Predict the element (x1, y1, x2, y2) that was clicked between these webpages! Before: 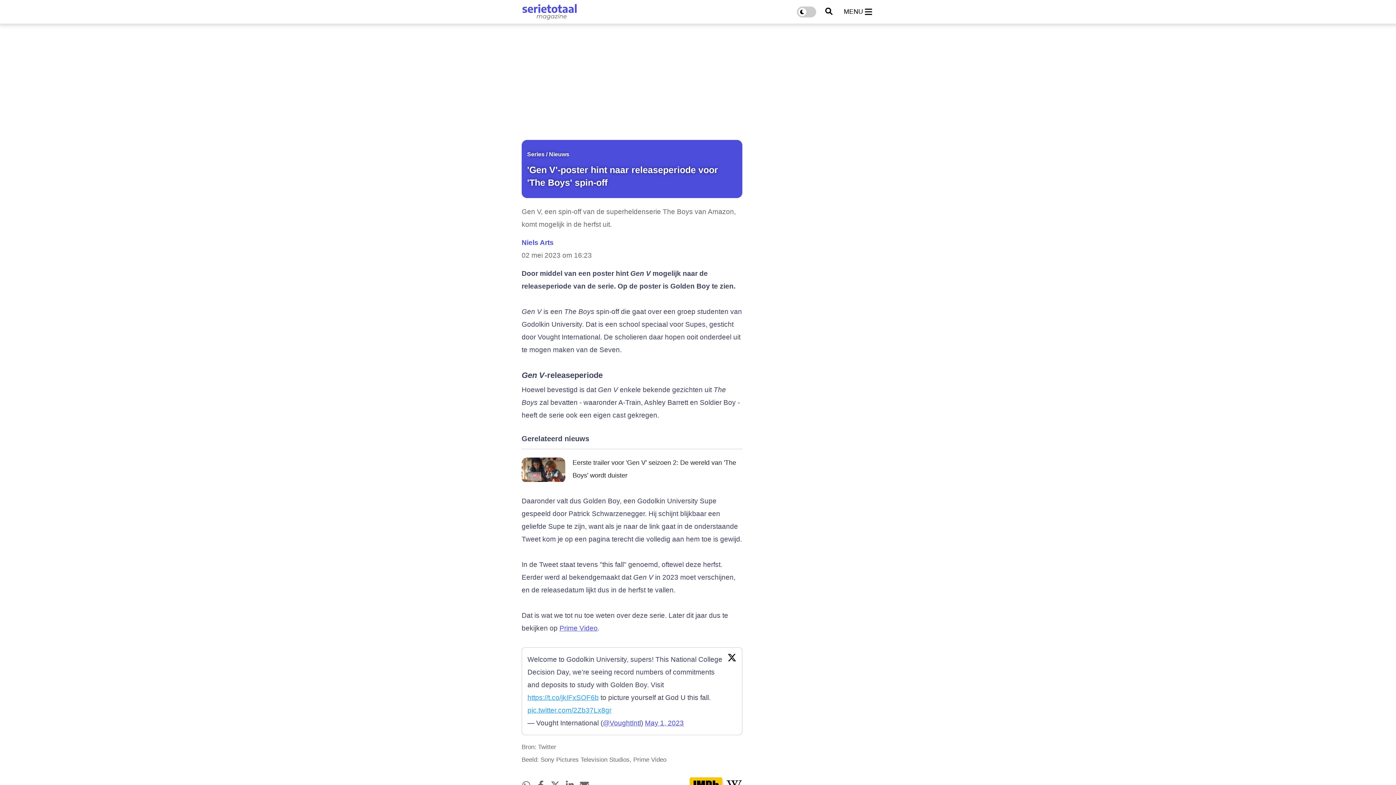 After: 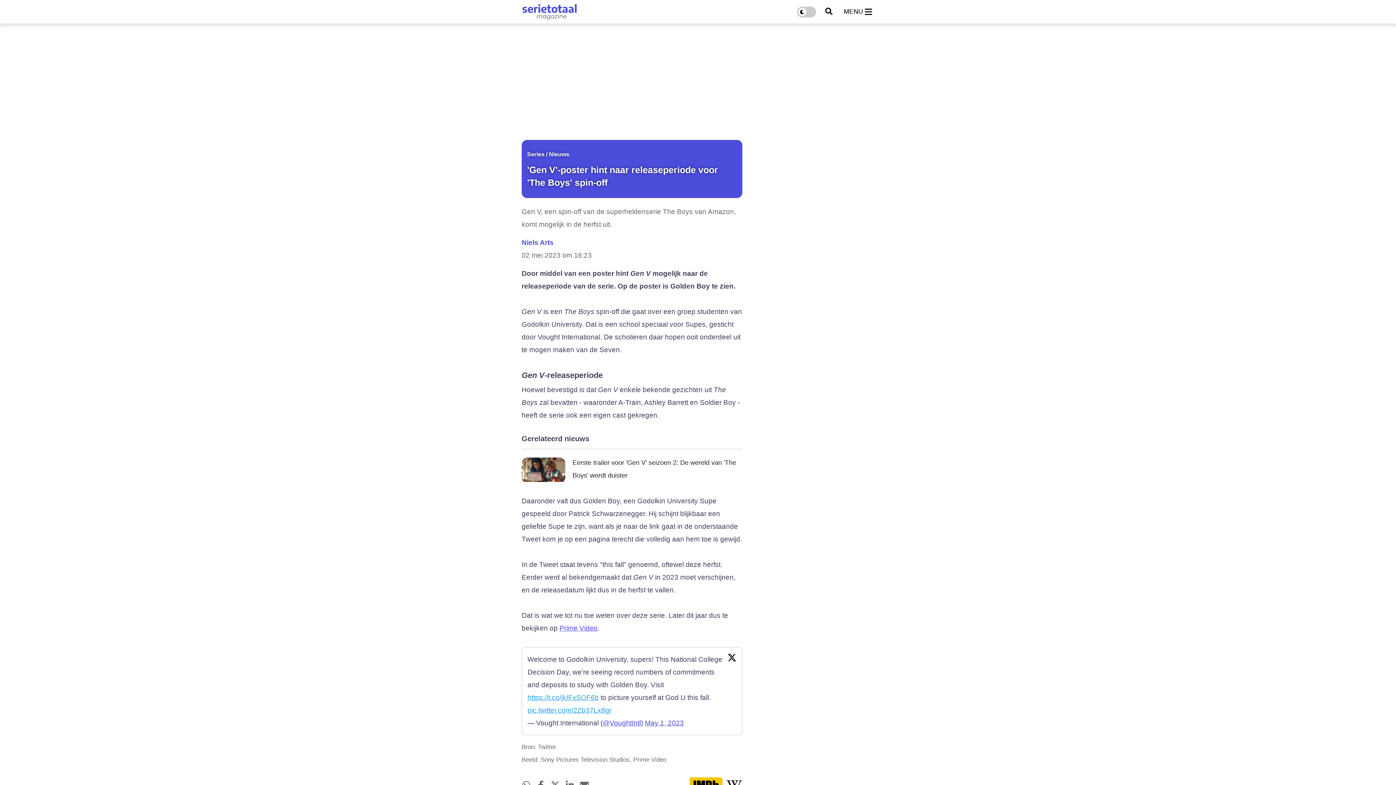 Action: bbox: (559, 624, 597, 632) label: Prime Video